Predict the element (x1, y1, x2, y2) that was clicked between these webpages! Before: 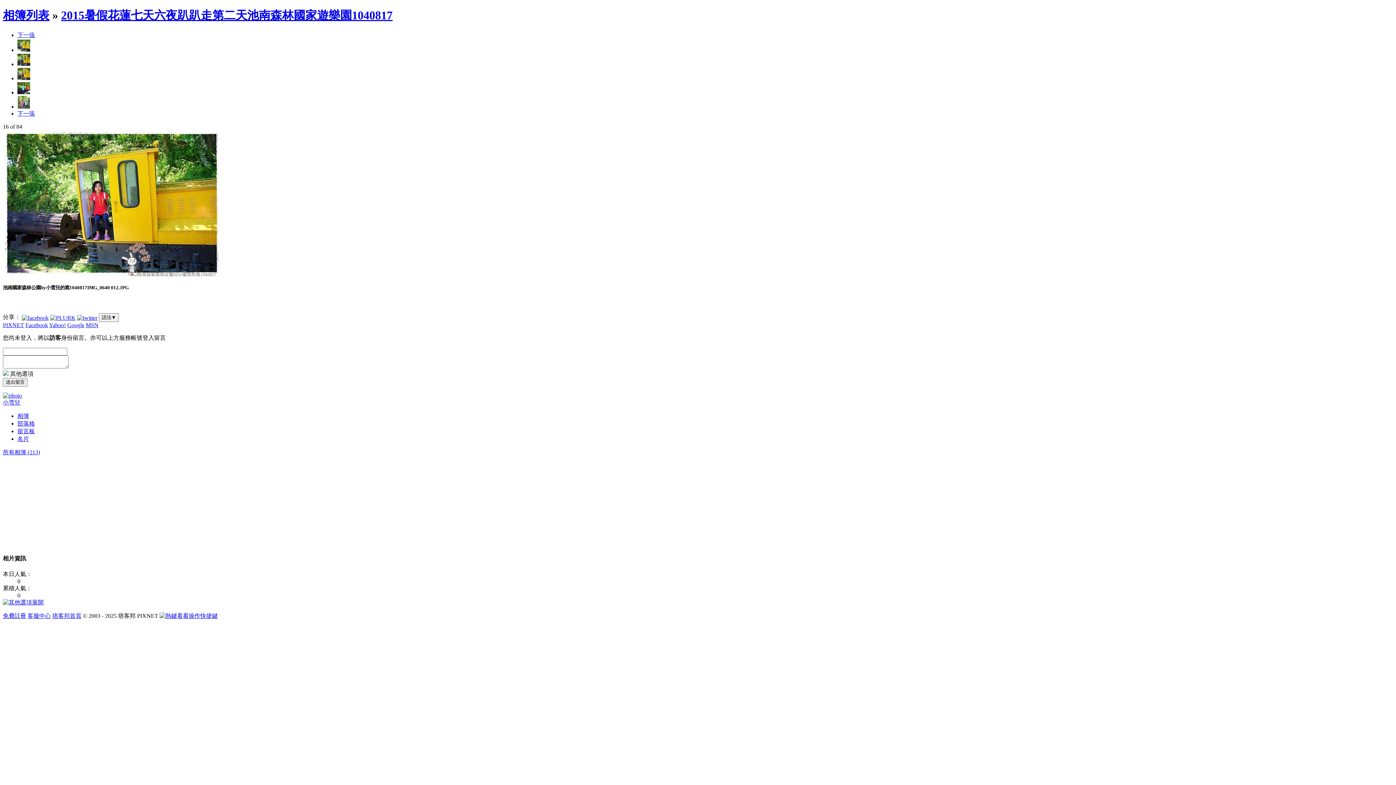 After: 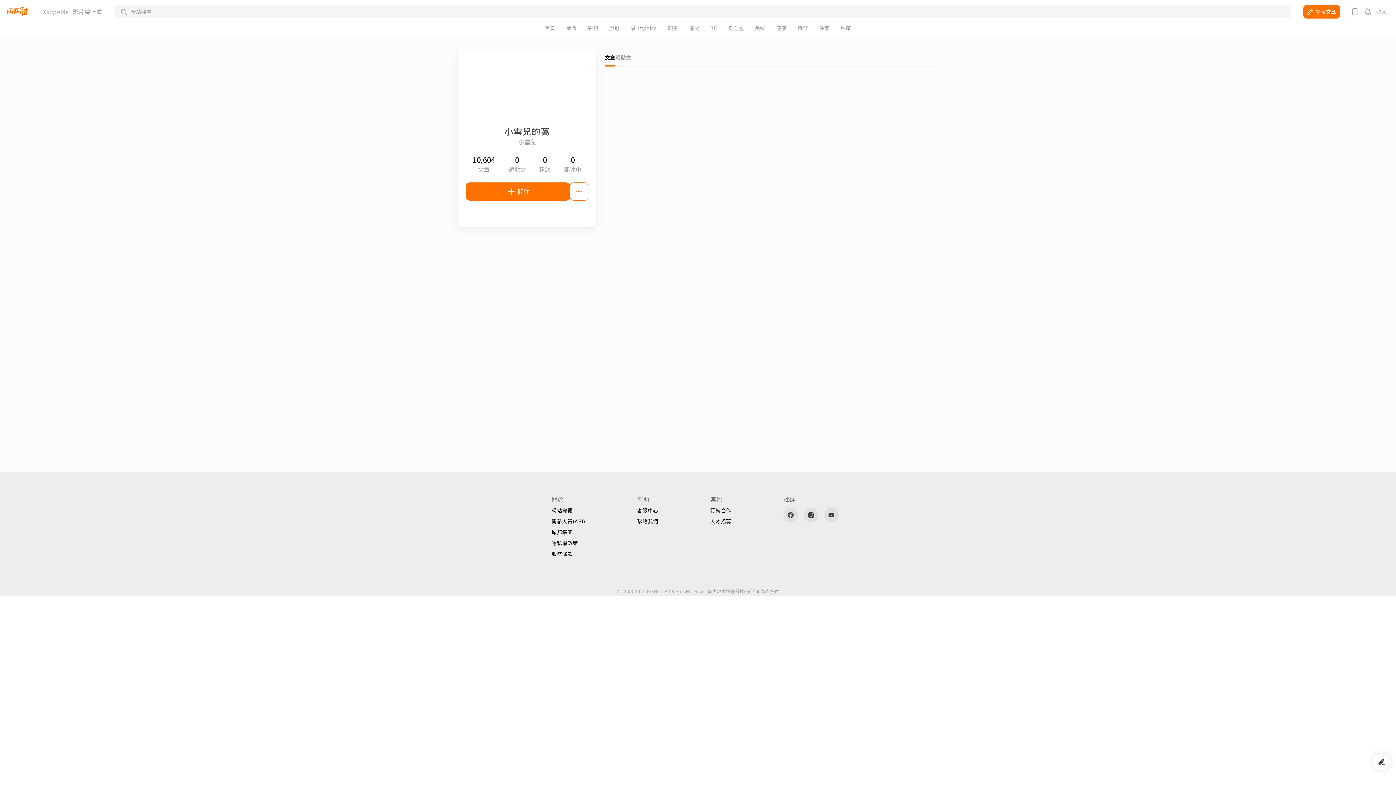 Action: bbox: (2, 399, 20, 405) label: 小雪兒